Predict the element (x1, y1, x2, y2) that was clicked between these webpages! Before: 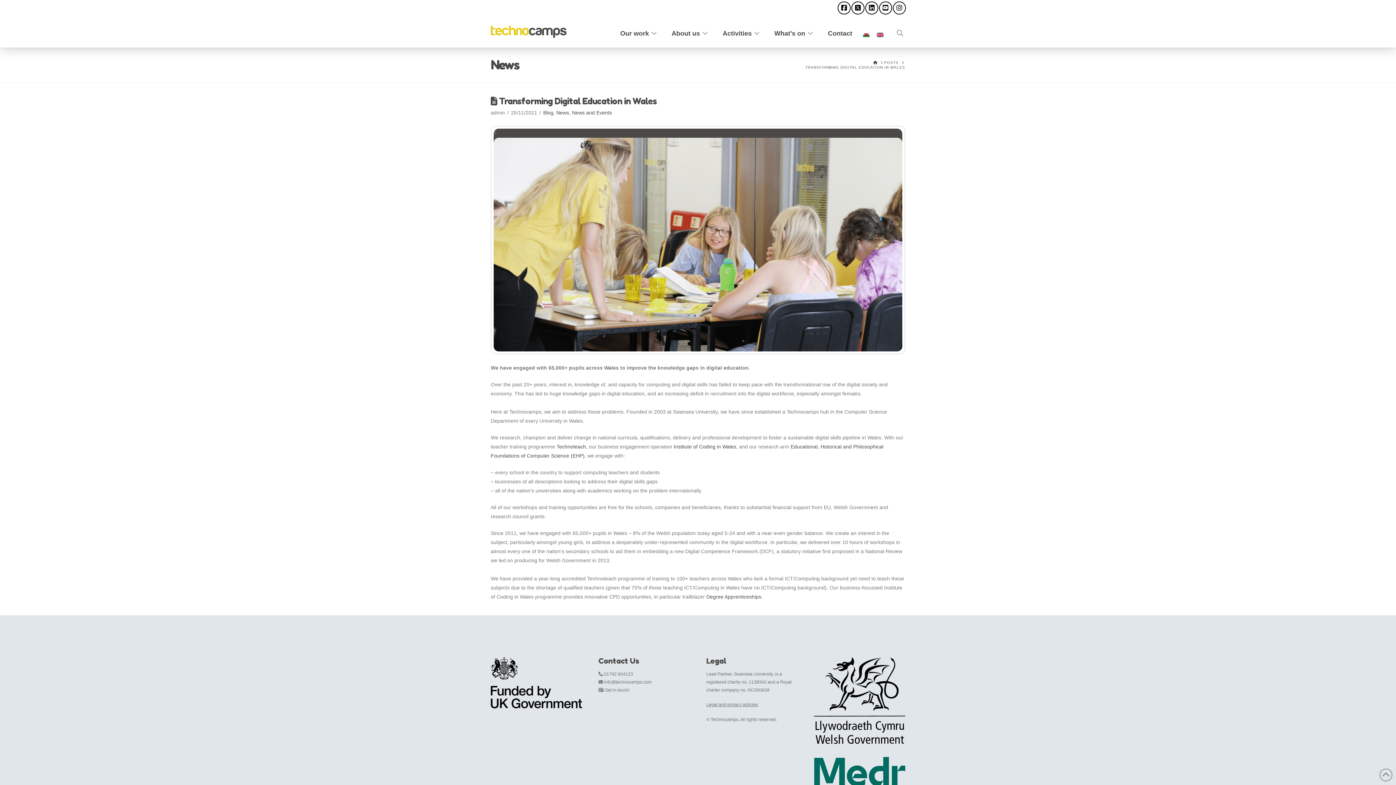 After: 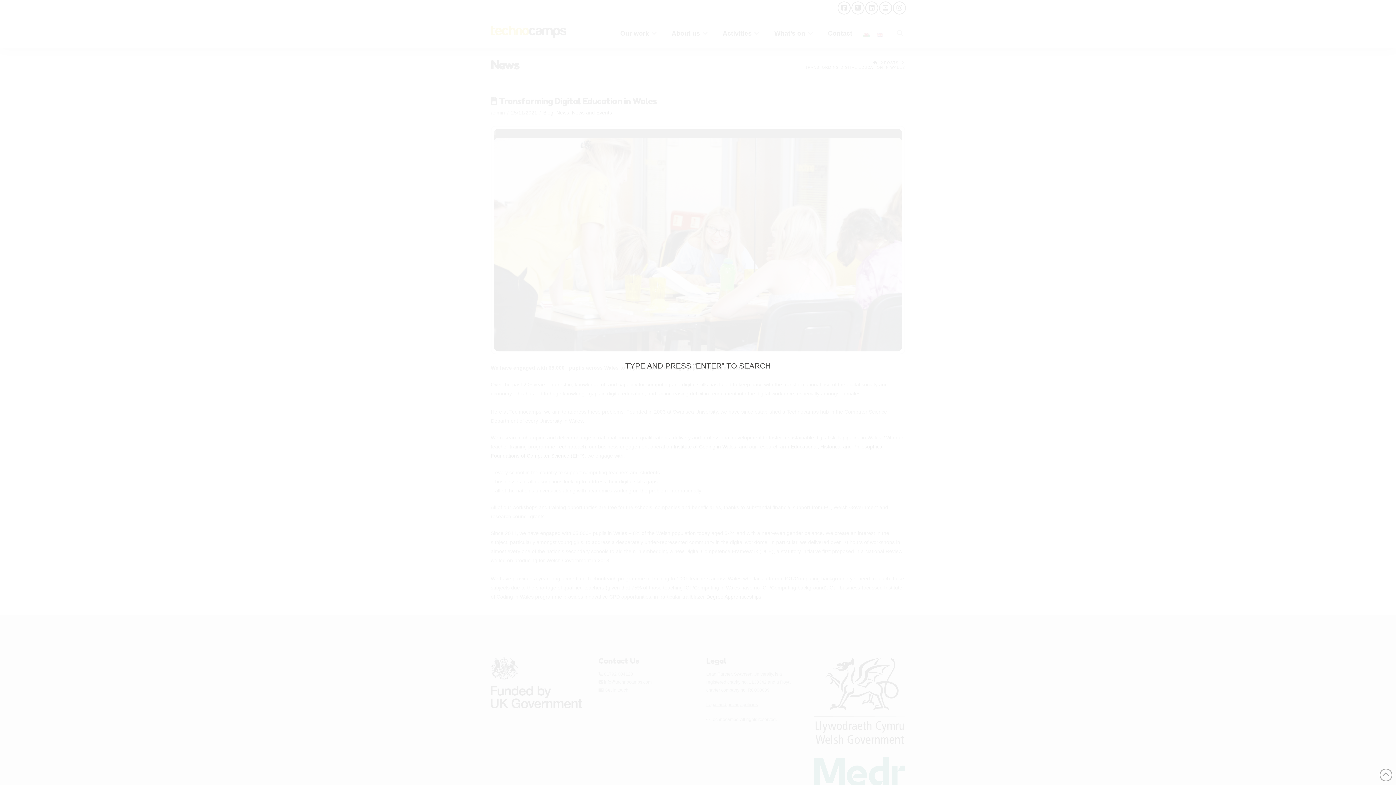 Action: label: Navigation Search bbox: (887, 16, 905, 47)